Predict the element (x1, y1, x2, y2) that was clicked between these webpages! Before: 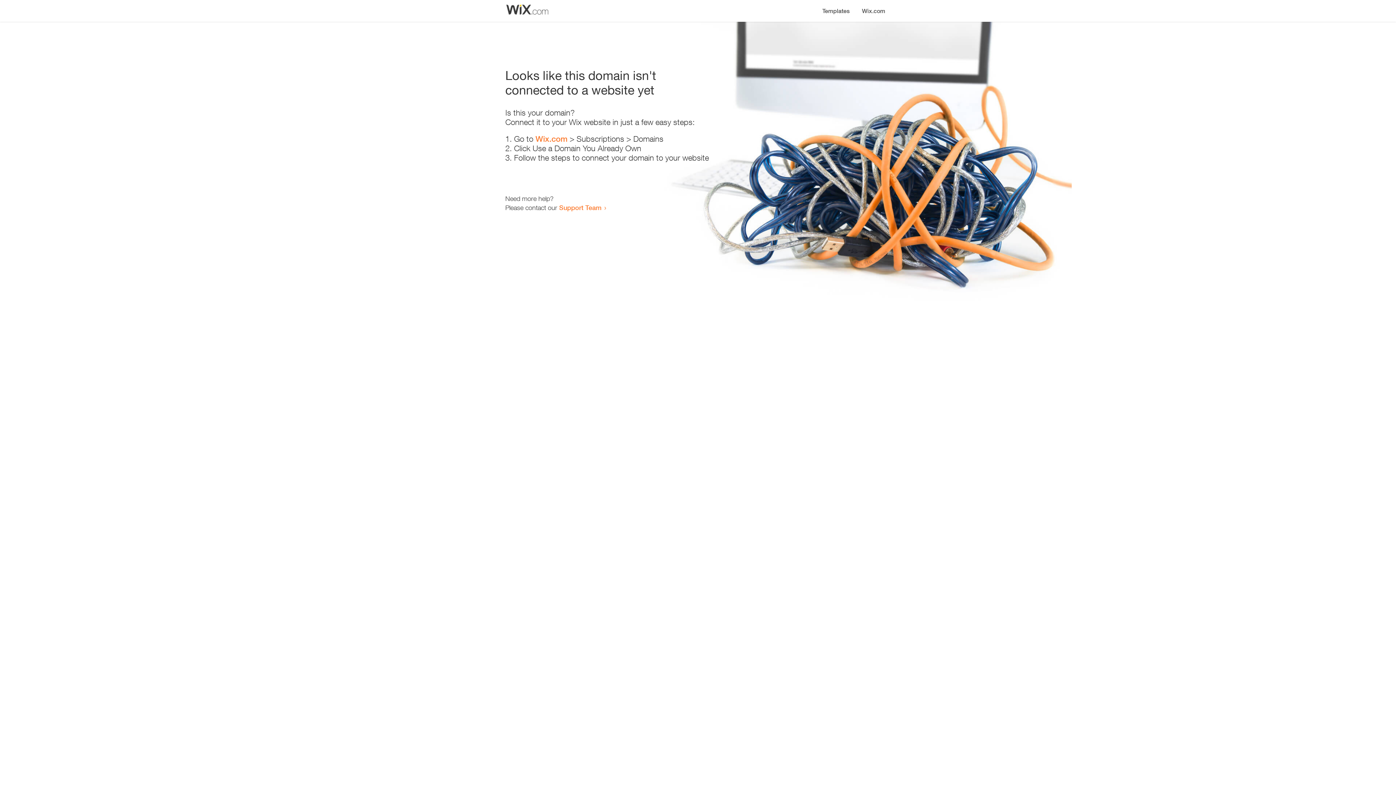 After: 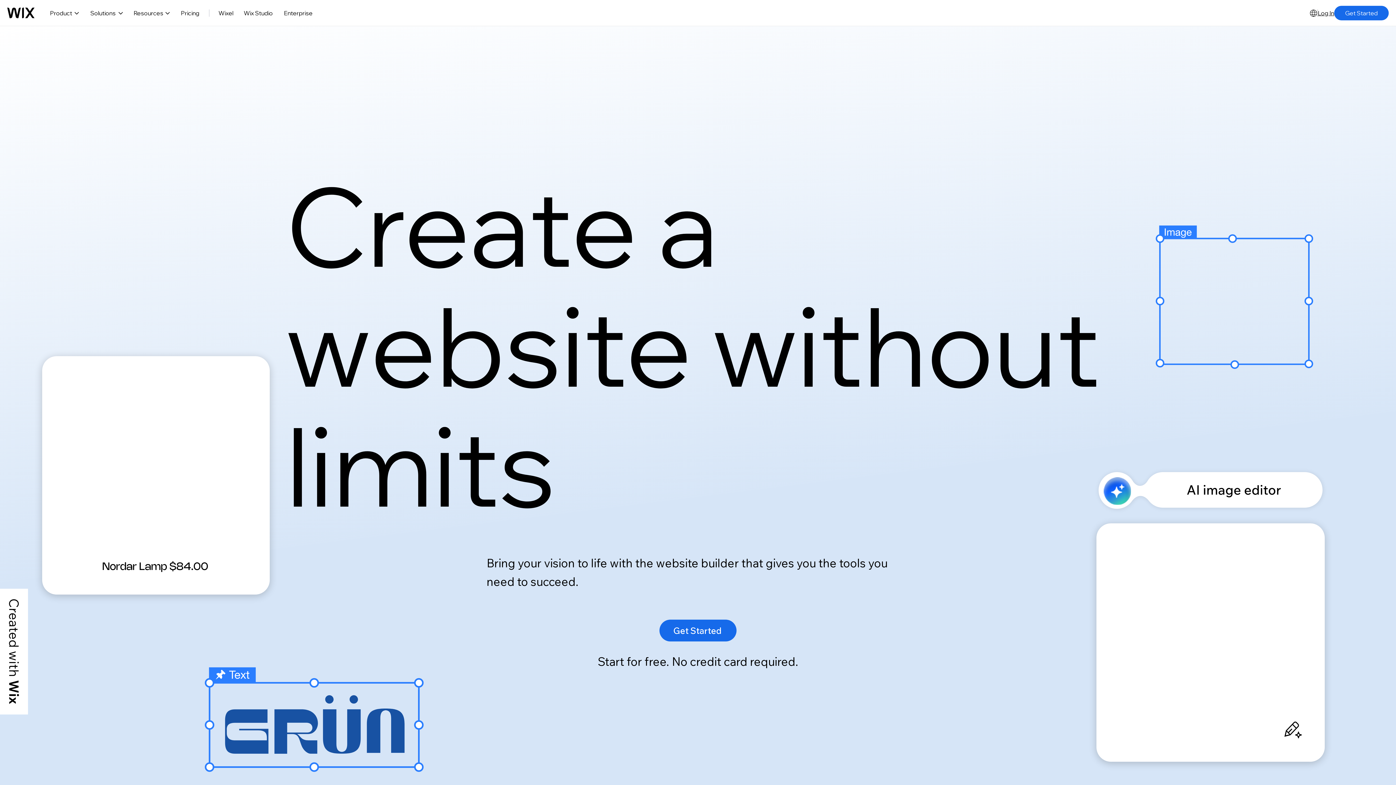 Action: bbox: (535, 134, 567, 143) label: Wix.com